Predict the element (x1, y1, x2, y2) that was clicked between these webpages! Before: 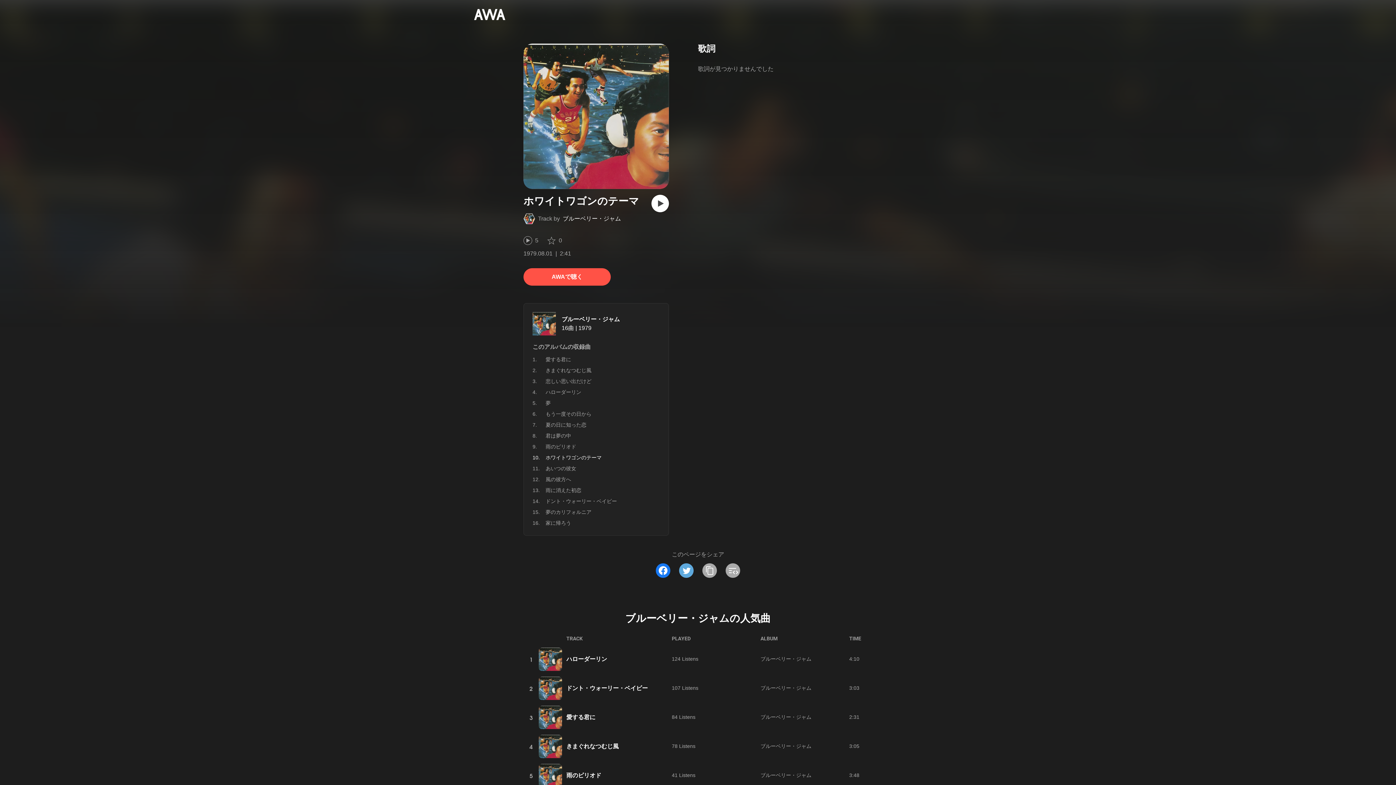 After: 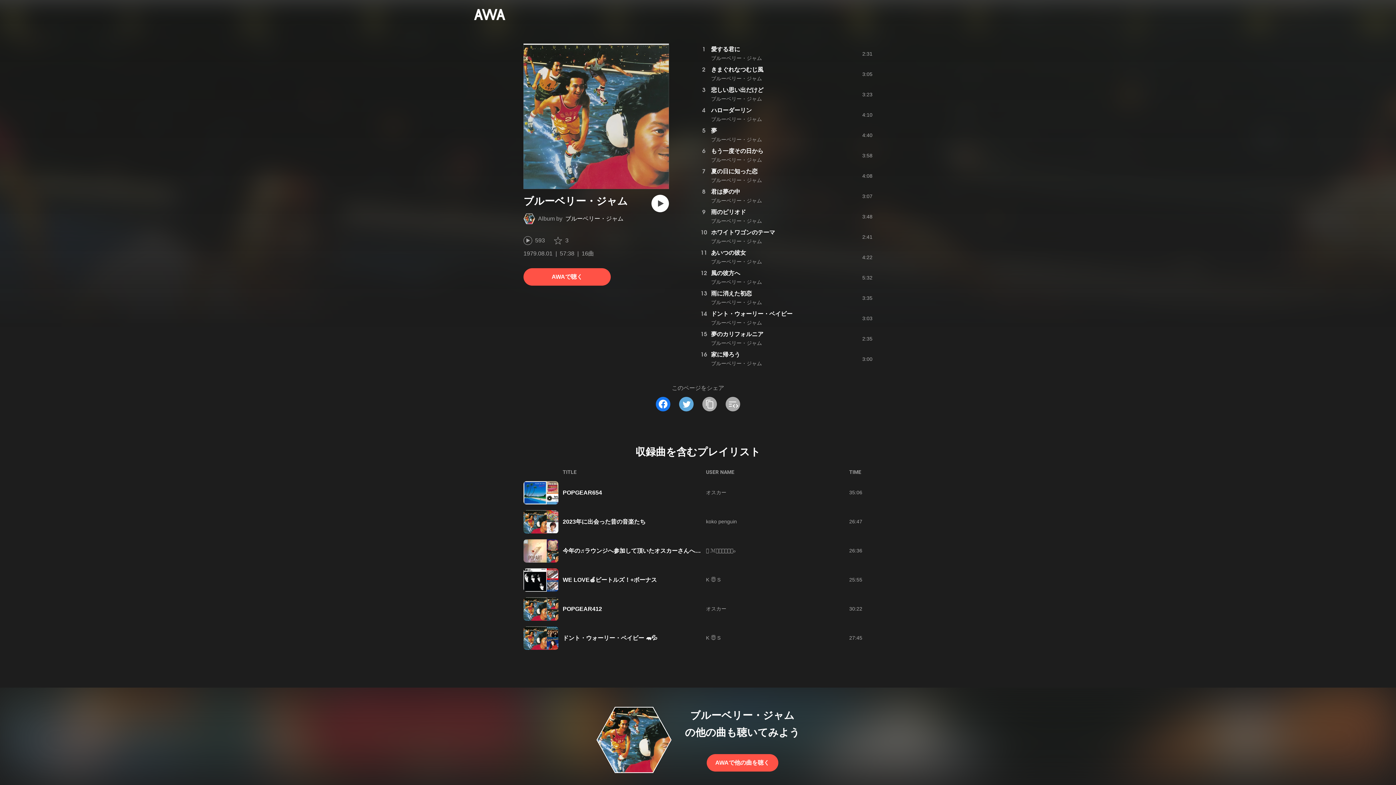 Action: label: ブルーベリー・ジャム bbox: (760, 743, 811, 749)